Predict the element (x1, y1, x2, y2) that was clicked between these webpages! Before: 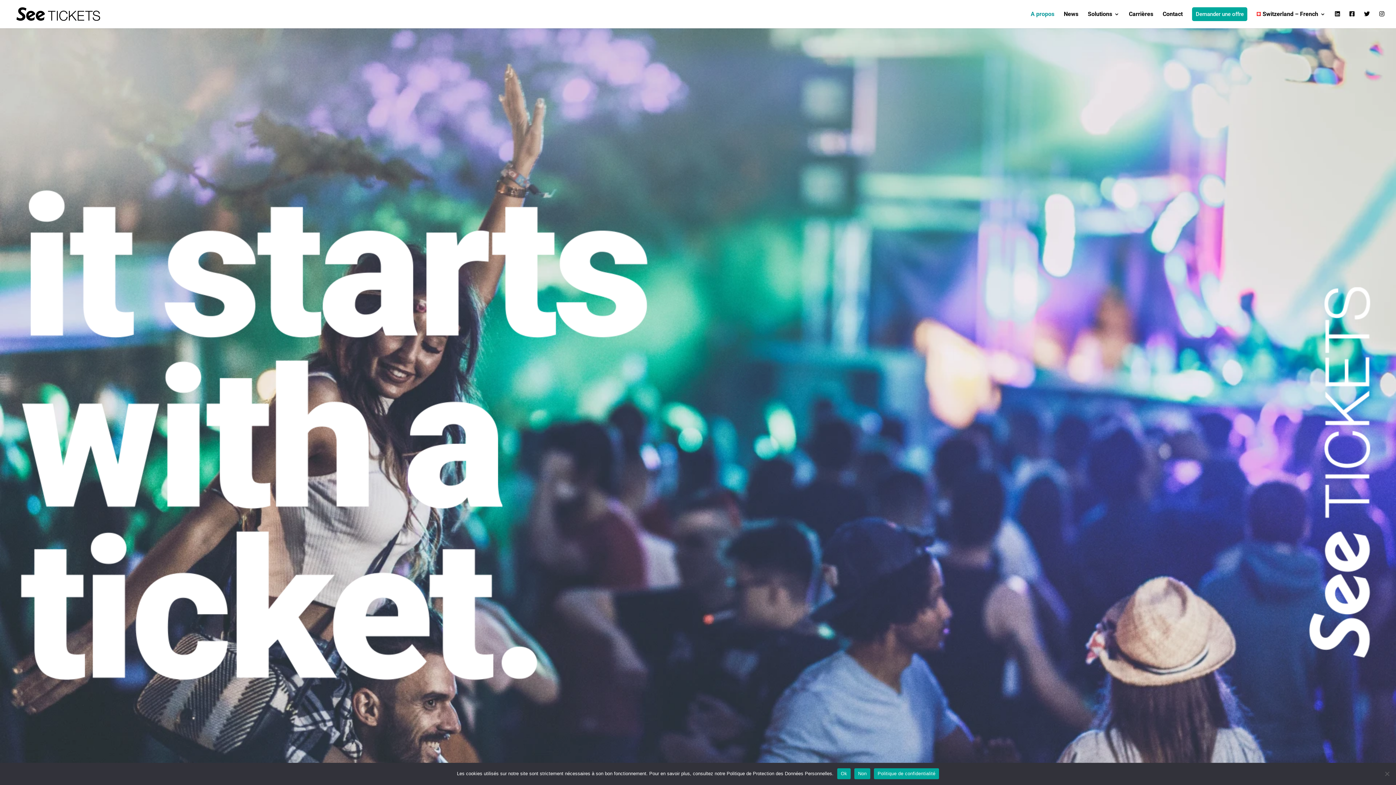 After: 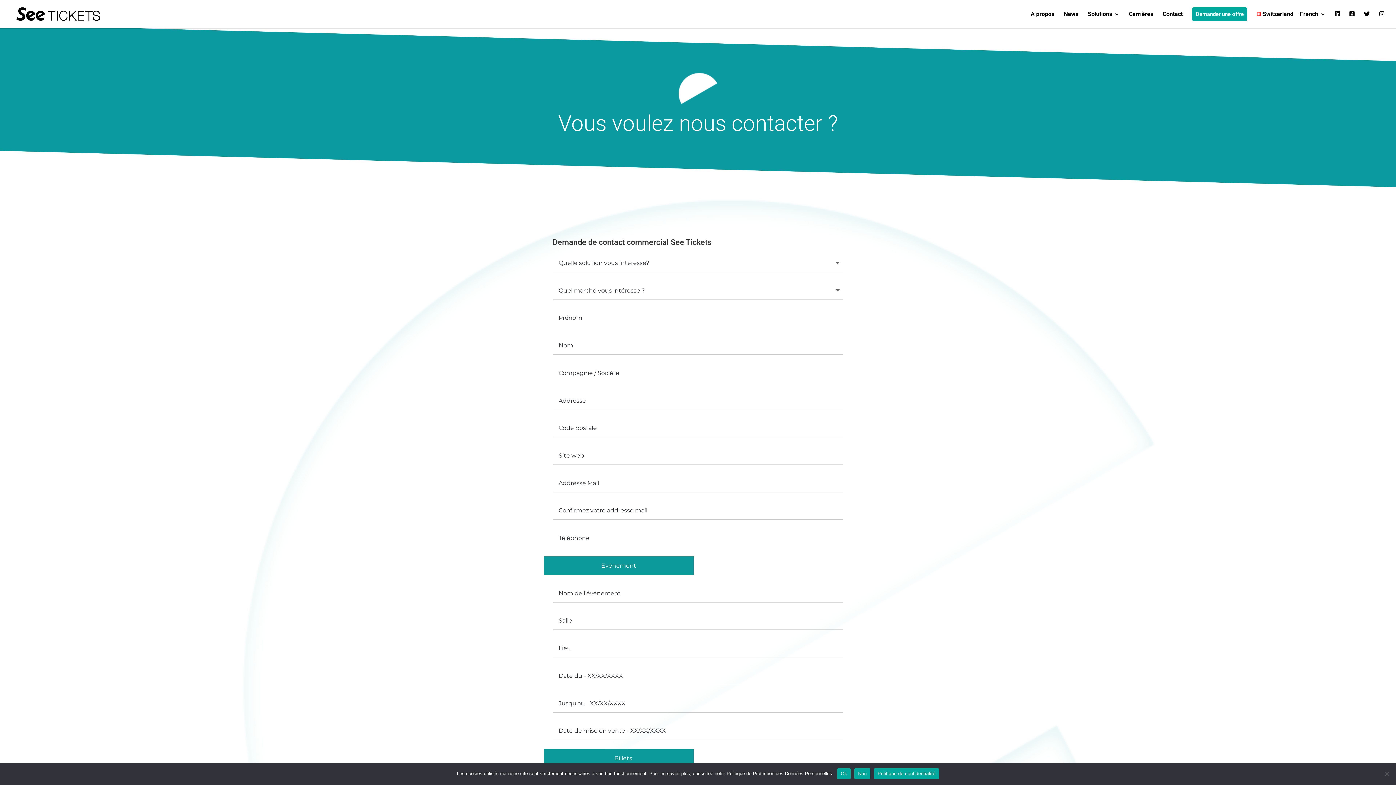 Action: label: Demander une offre bbox: (1192, 7, 1247, 28)